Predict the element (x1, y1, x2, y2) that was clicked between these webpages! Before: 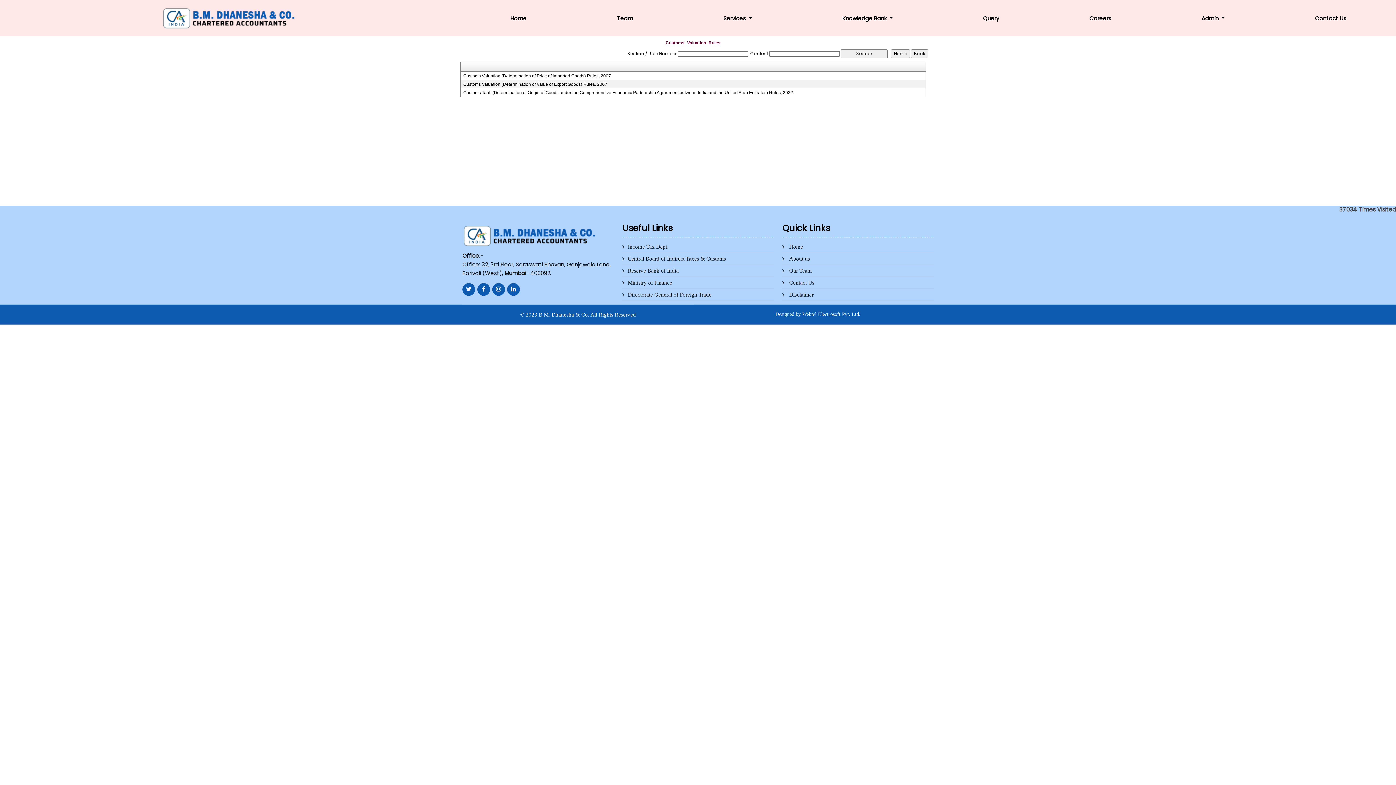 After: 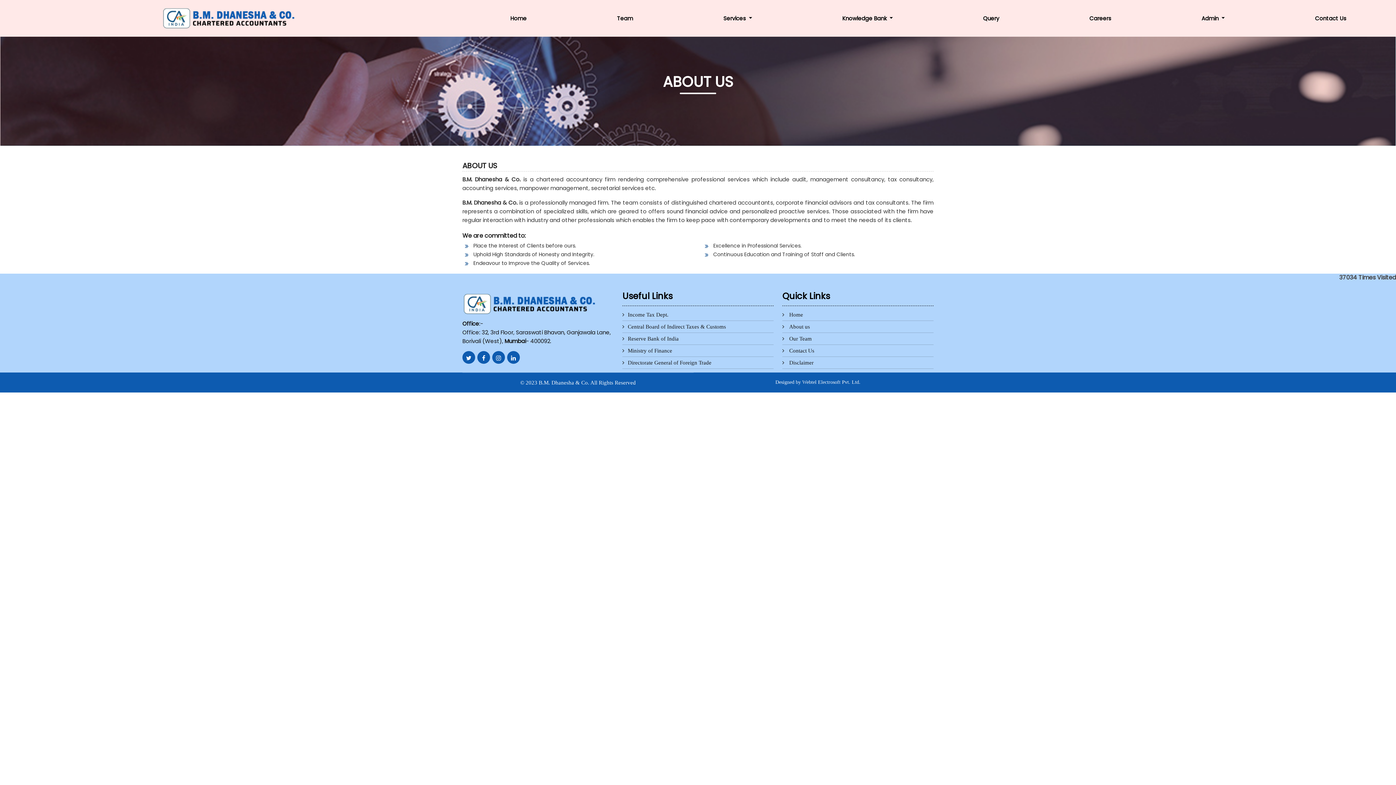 Action: bbox: (785, 252, 813, 265) label: About us